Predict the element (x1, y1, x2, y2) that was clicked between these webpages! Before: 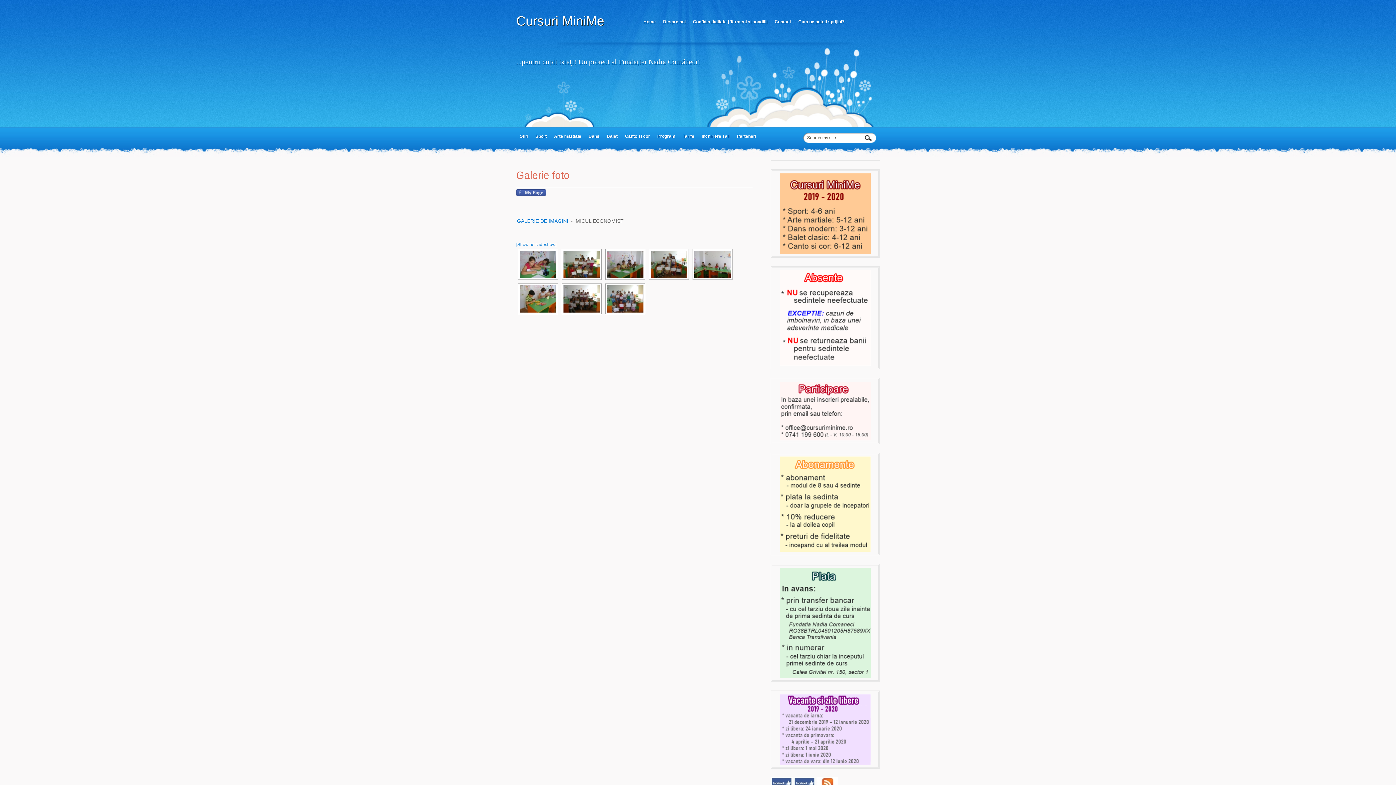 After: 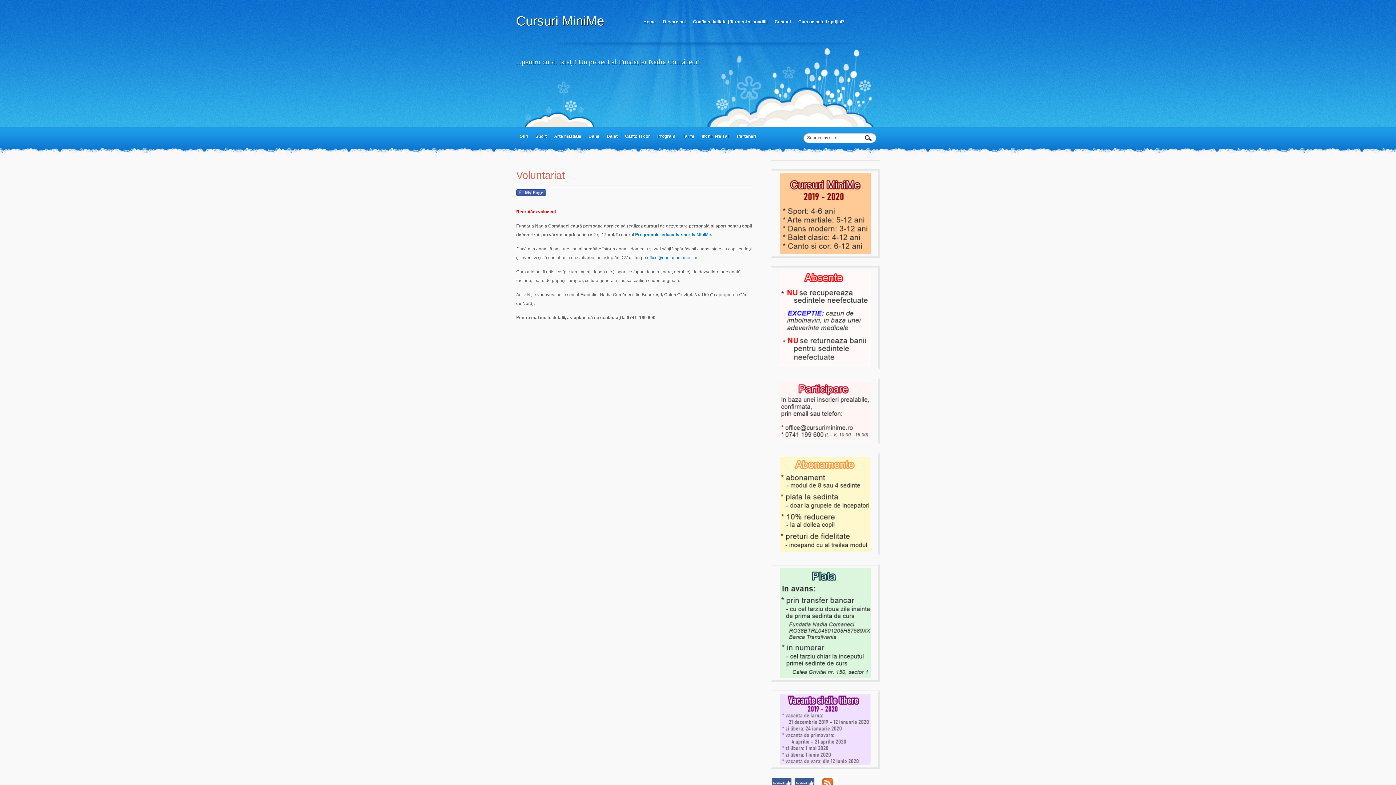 Action: bbox: (794, 14, 848, 29) label: Cum ne puteti sprijini?